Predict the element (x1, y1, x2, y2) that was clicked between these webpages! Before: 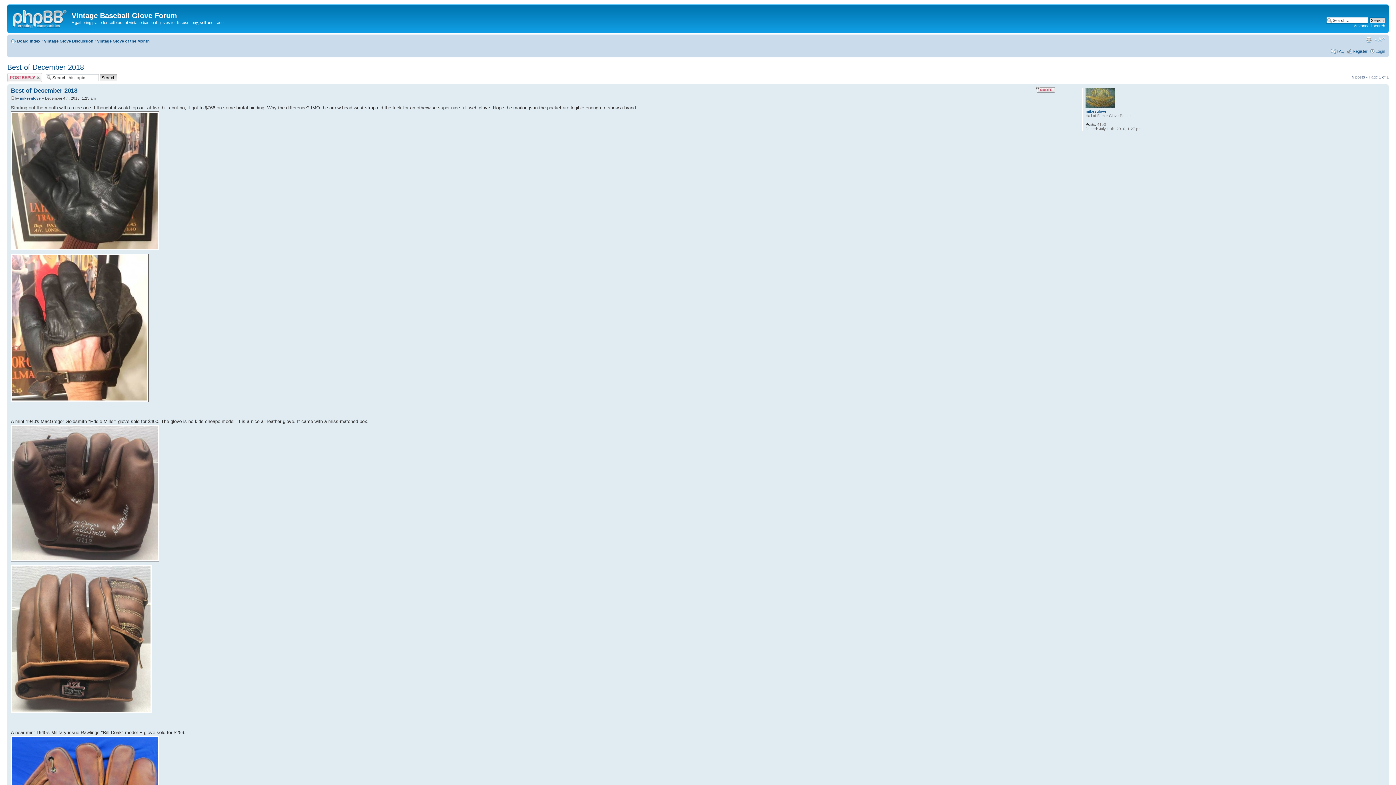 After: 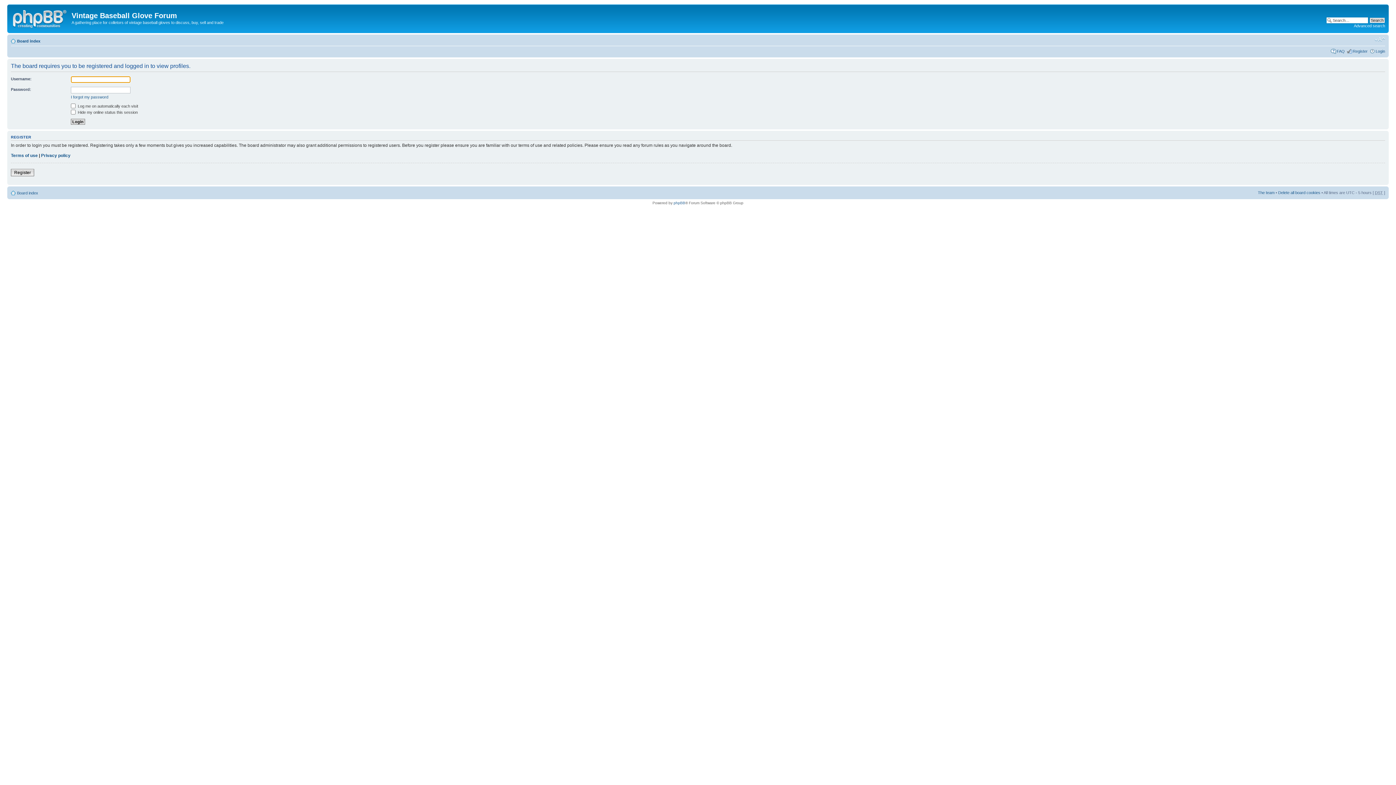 Action: bbox: (1085, 104, 1115, 108)